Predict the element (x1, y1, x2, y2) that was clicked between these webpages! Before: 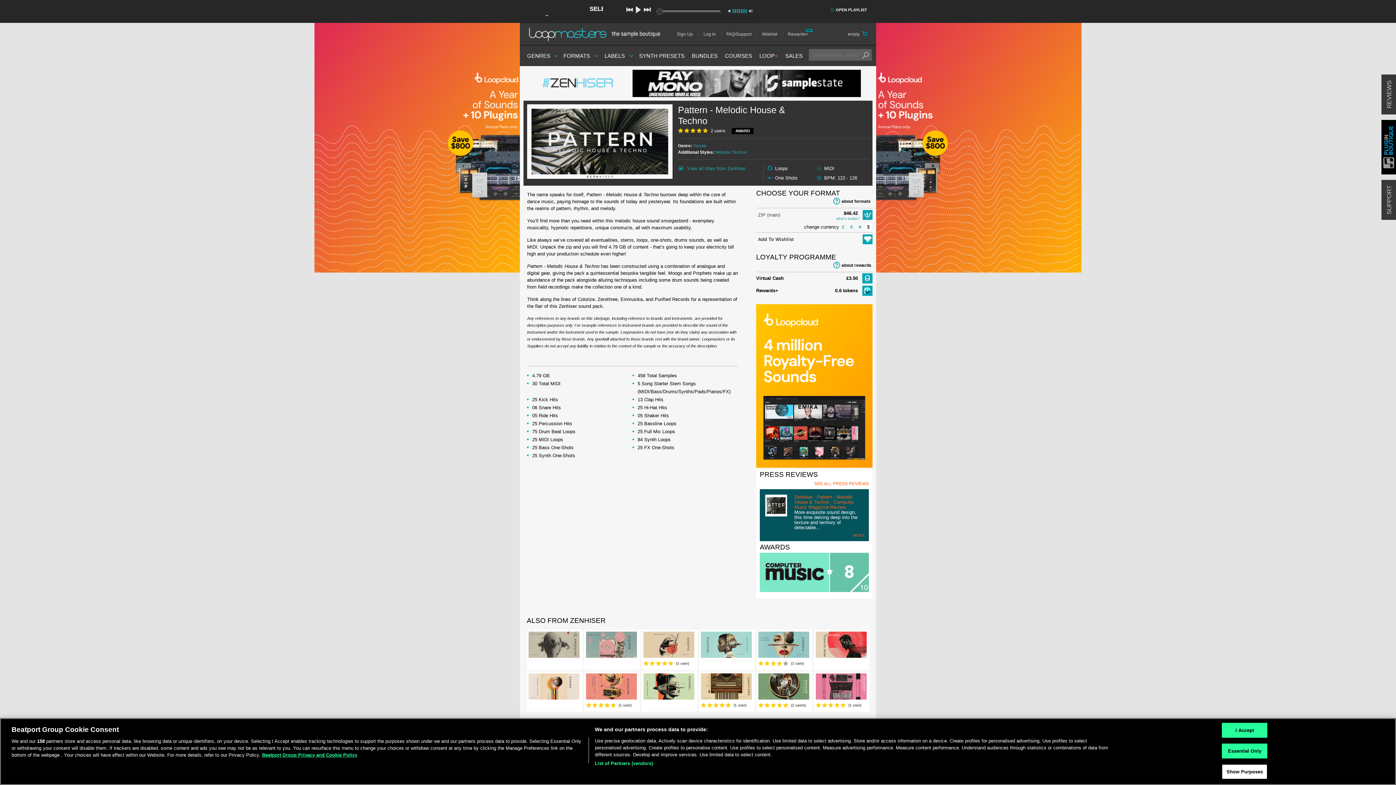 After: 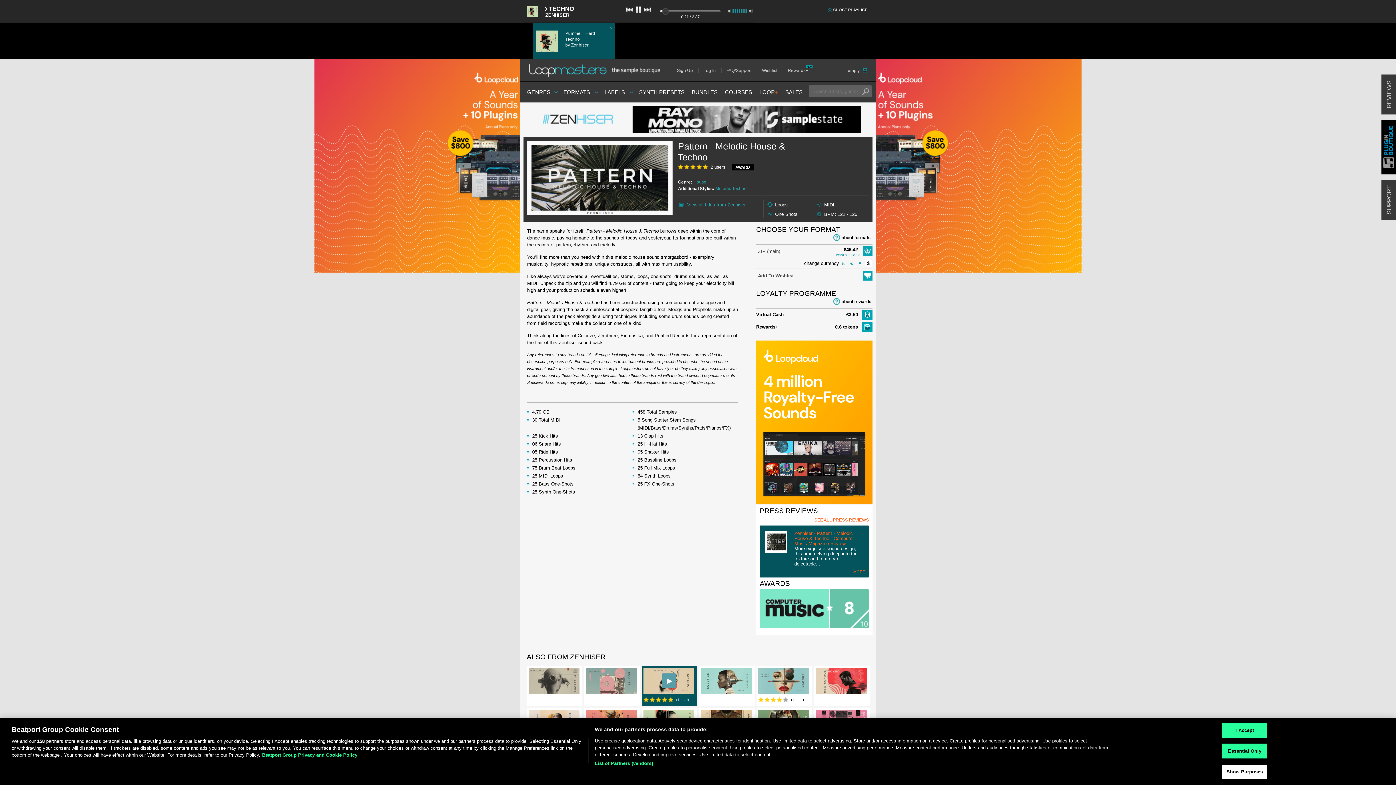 Action: bbox: (643, 673, 694, 702)